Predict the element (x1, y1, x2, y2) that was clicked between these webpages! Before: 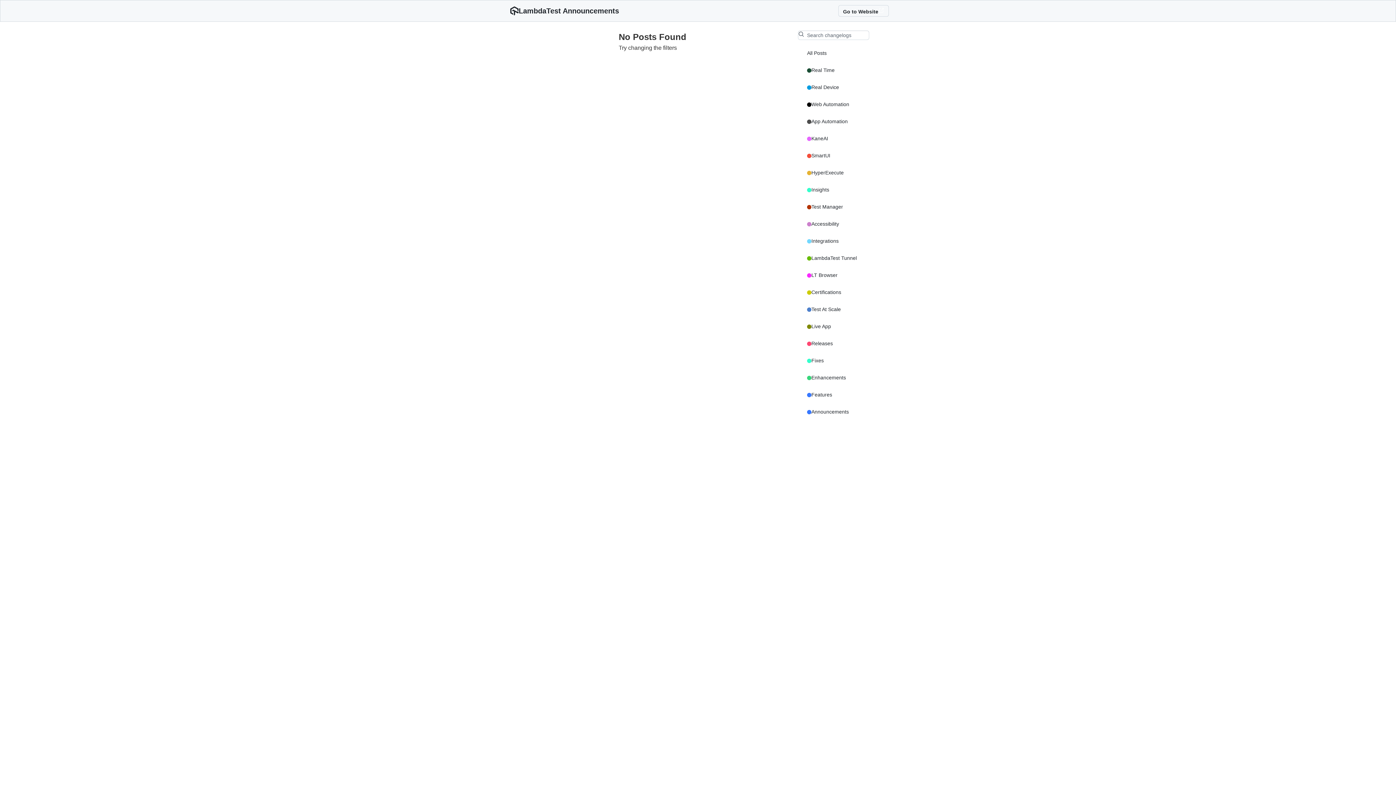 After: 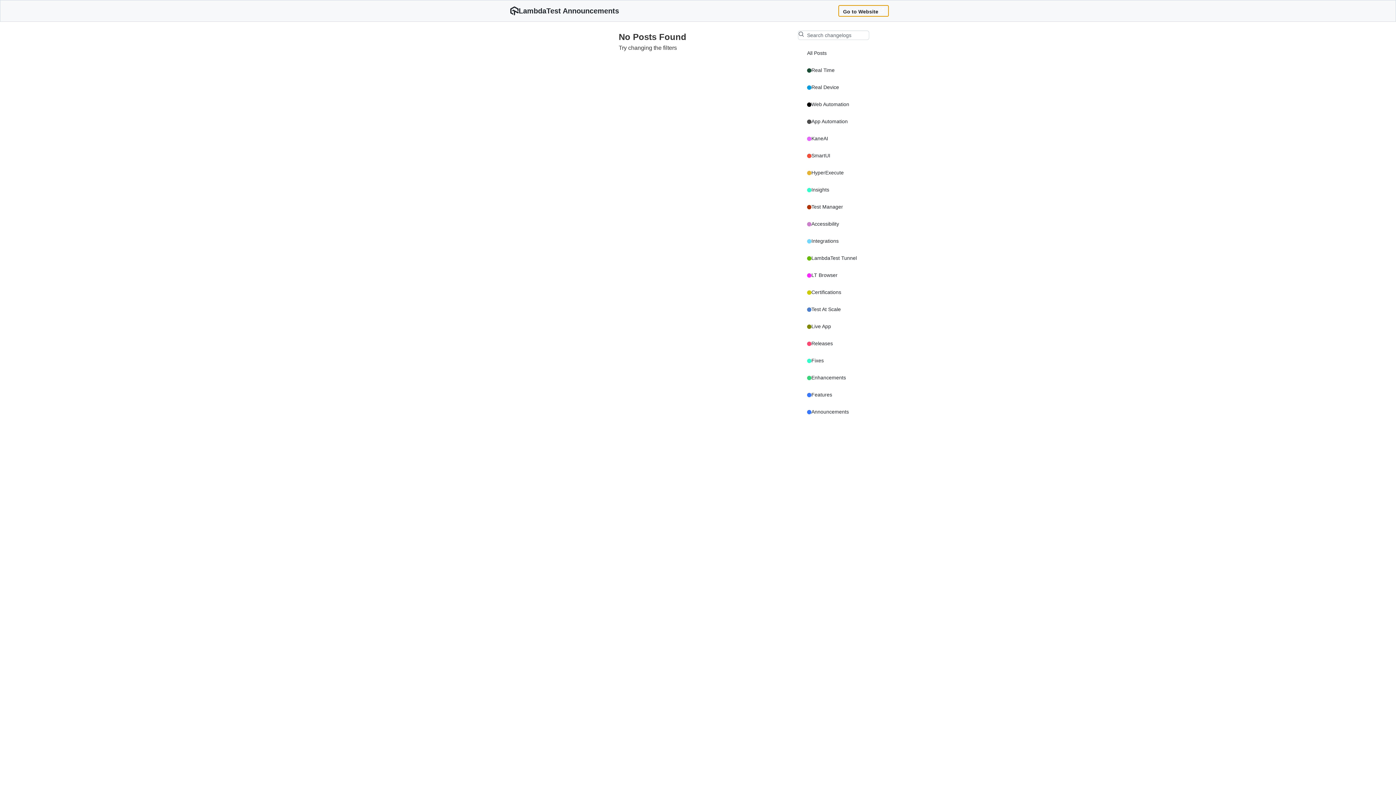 Action: bbox: (838, 5, 889, 16) label: Go to Website